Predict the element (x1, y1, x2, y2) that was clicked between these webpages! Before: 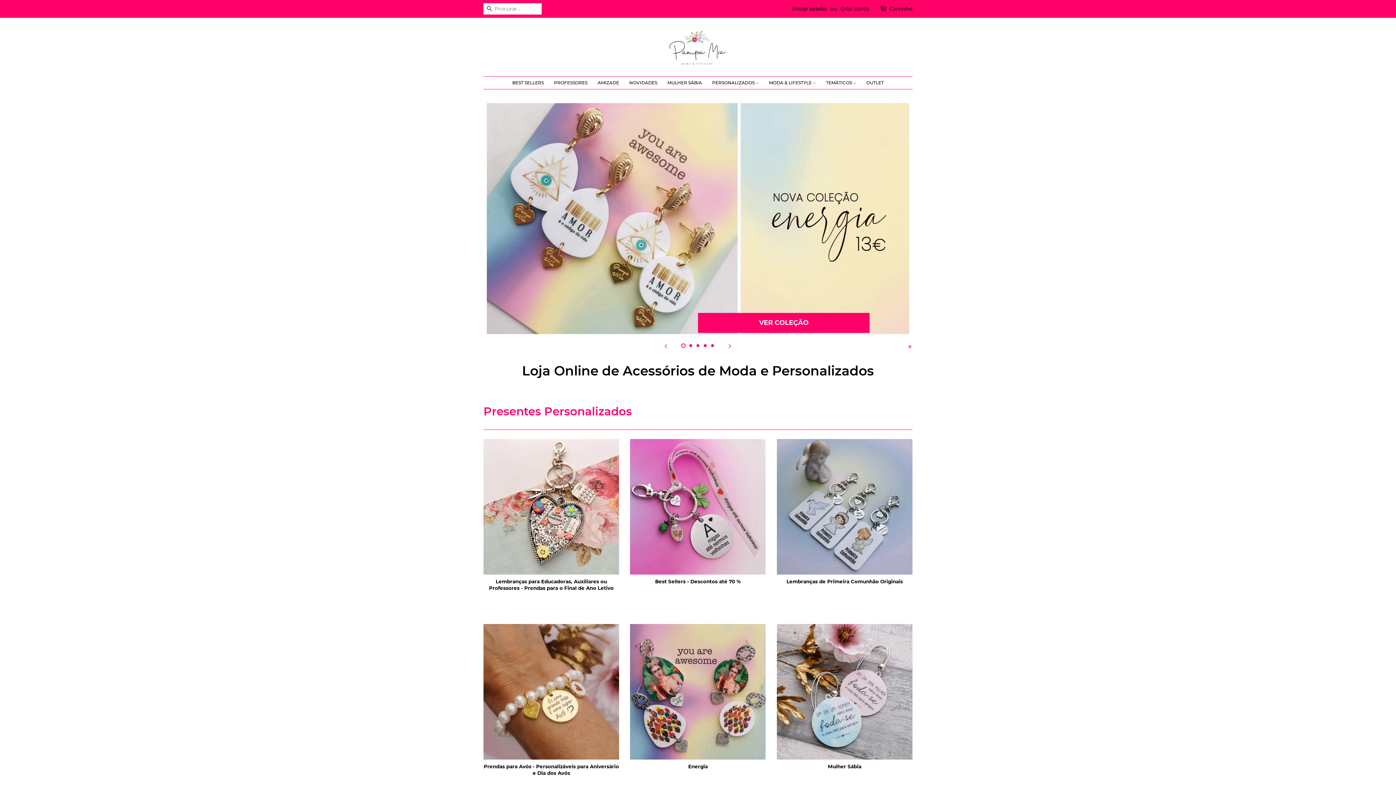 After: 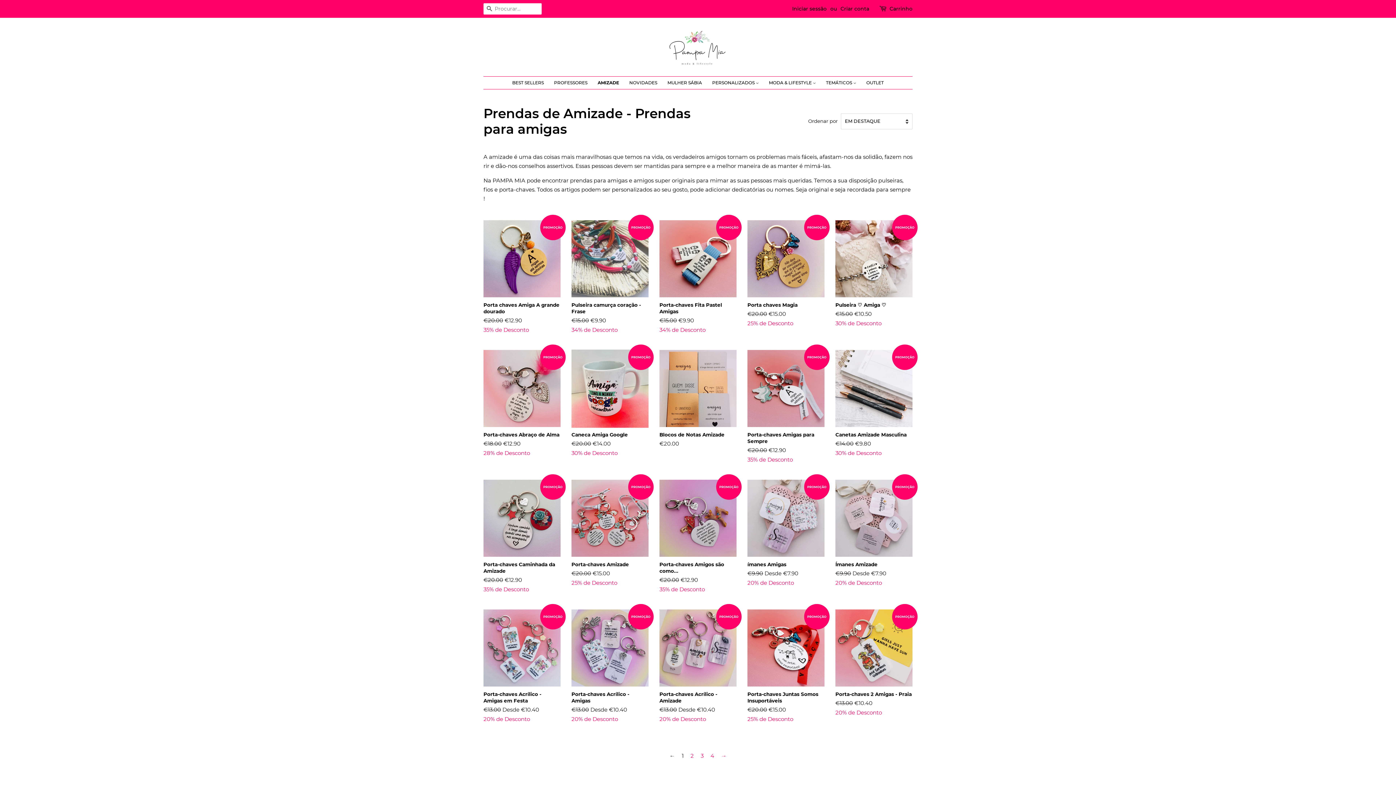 Action: label: AMIZADE bbox: (592, 76, 622, 89)